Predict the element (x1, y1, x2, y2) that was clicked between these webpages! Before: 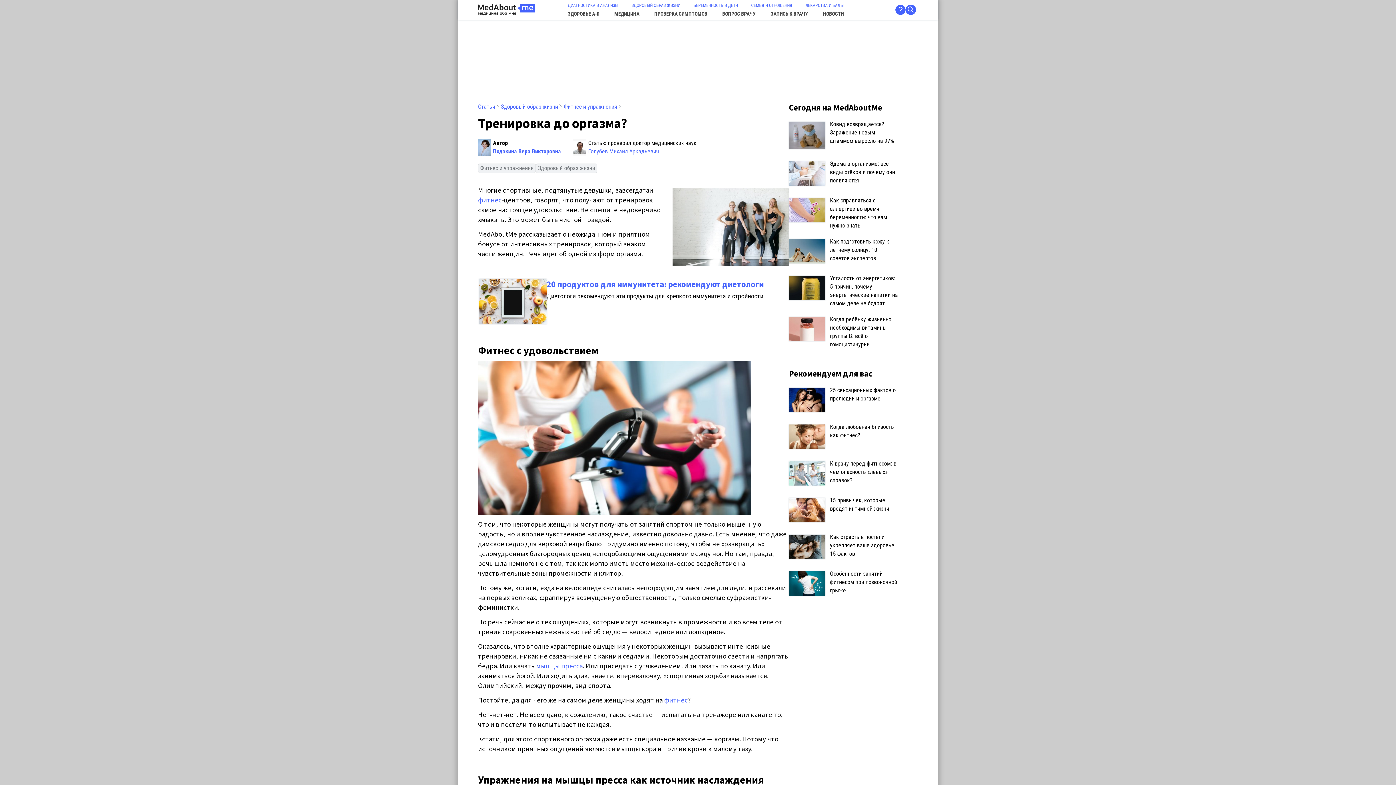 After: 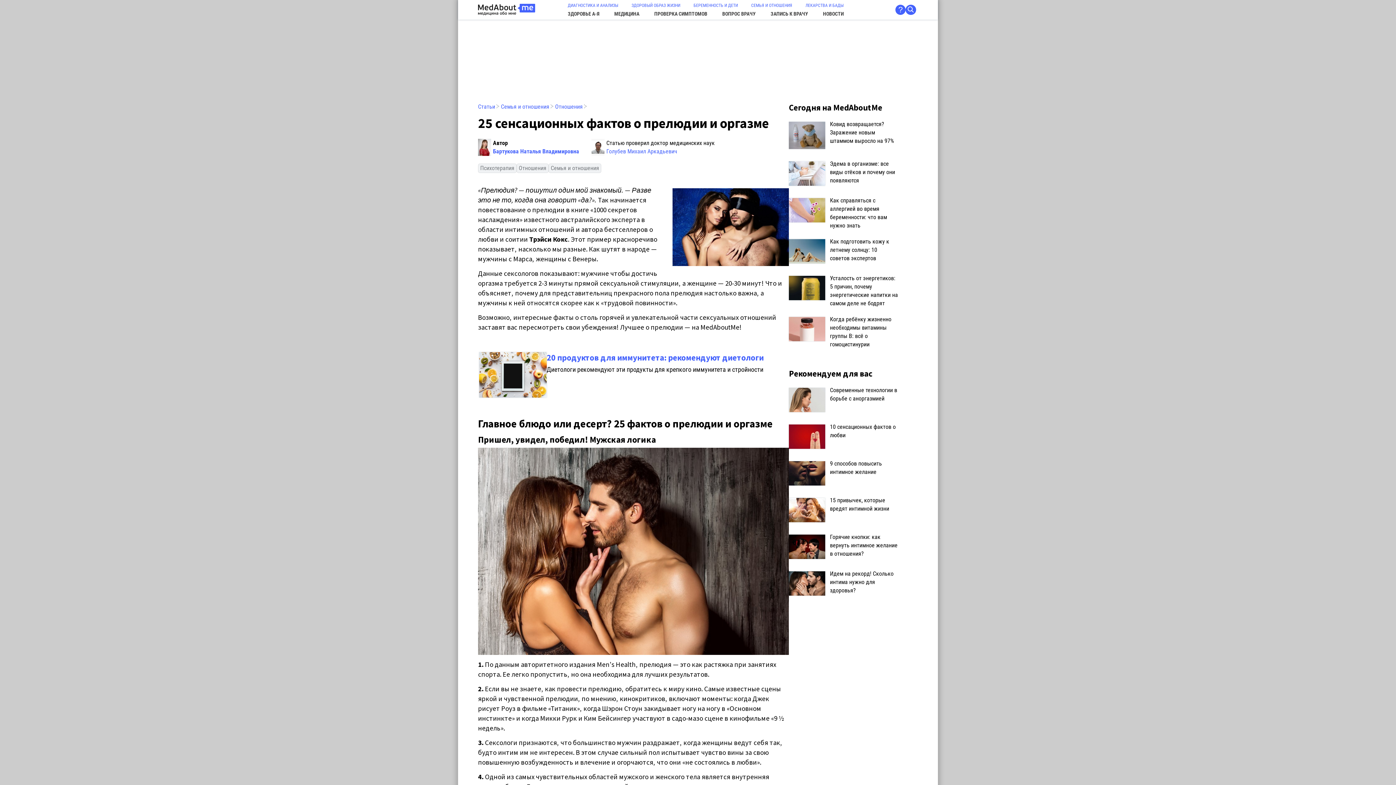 Action: label: 	25 сенсационных фактов о прелюдии и оргазме bbox: (789, 386, 898, 415)